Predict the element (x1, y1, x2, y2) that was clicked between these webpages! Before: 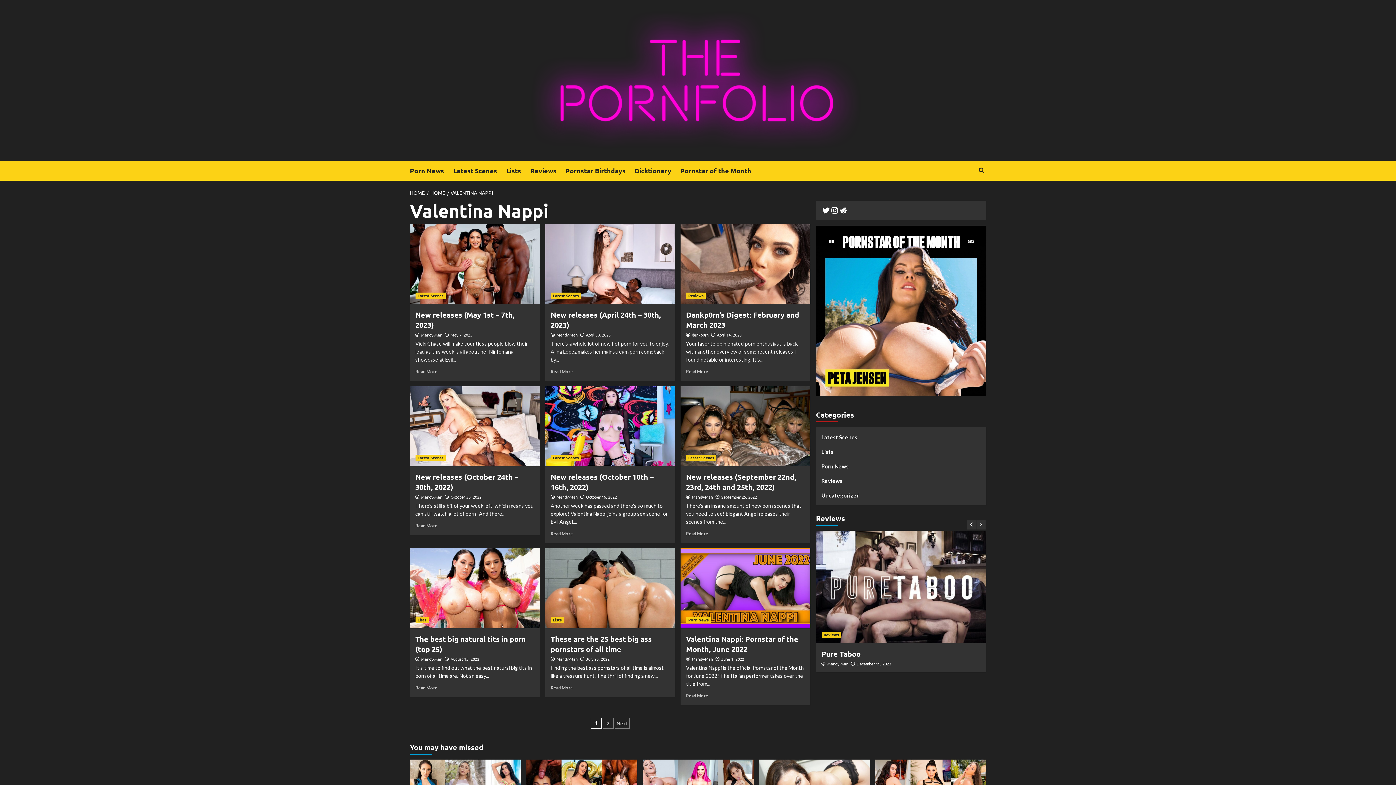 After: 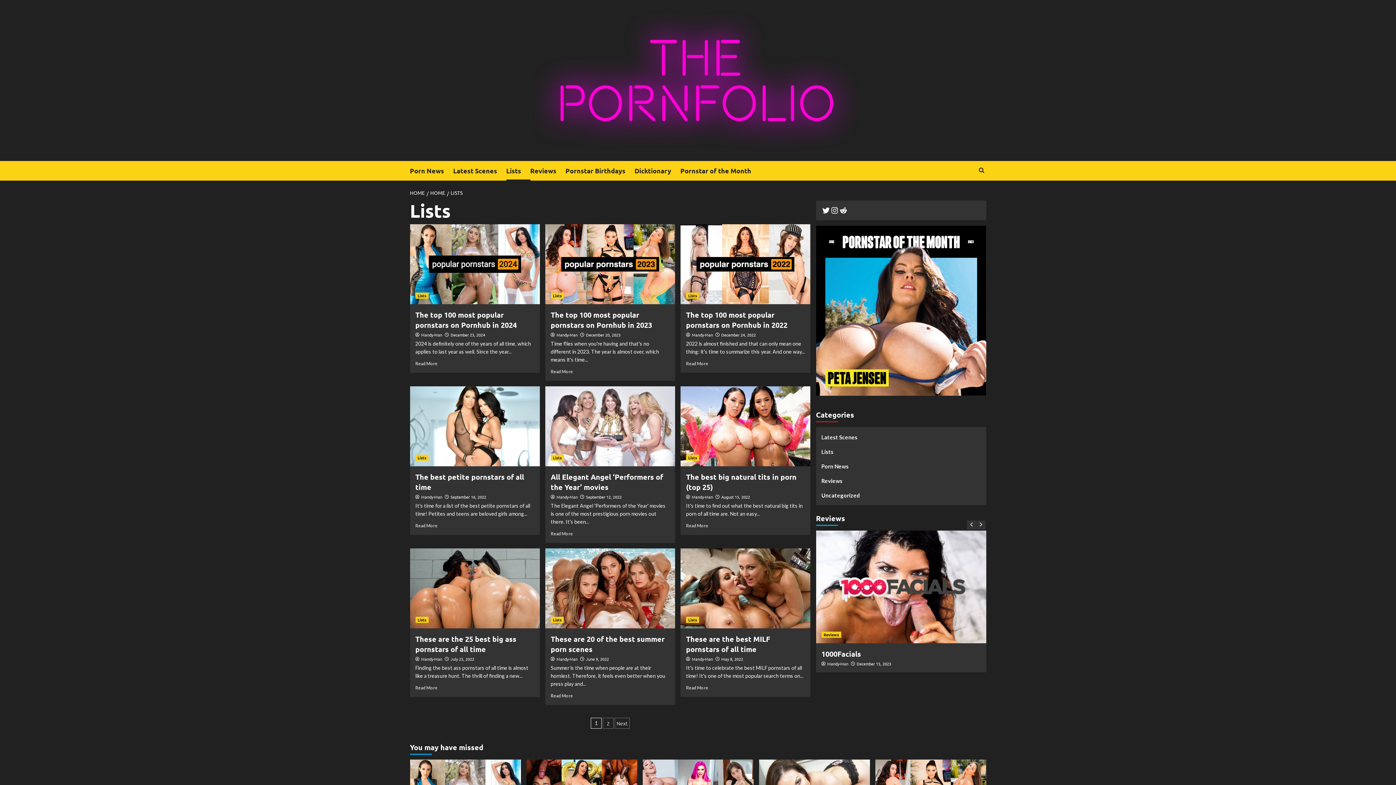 Action: bbox: (550, 617, 563, 623) label: View all posts in Lists